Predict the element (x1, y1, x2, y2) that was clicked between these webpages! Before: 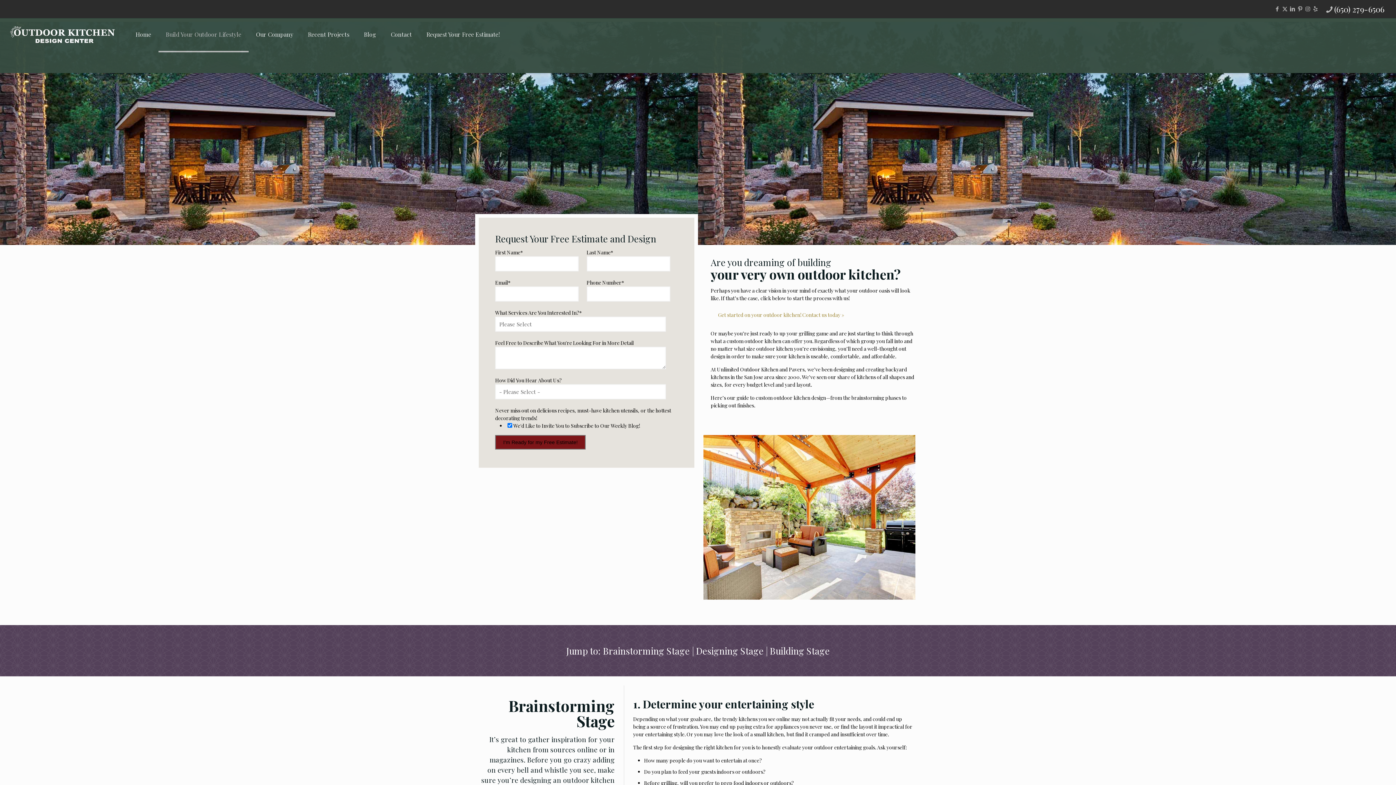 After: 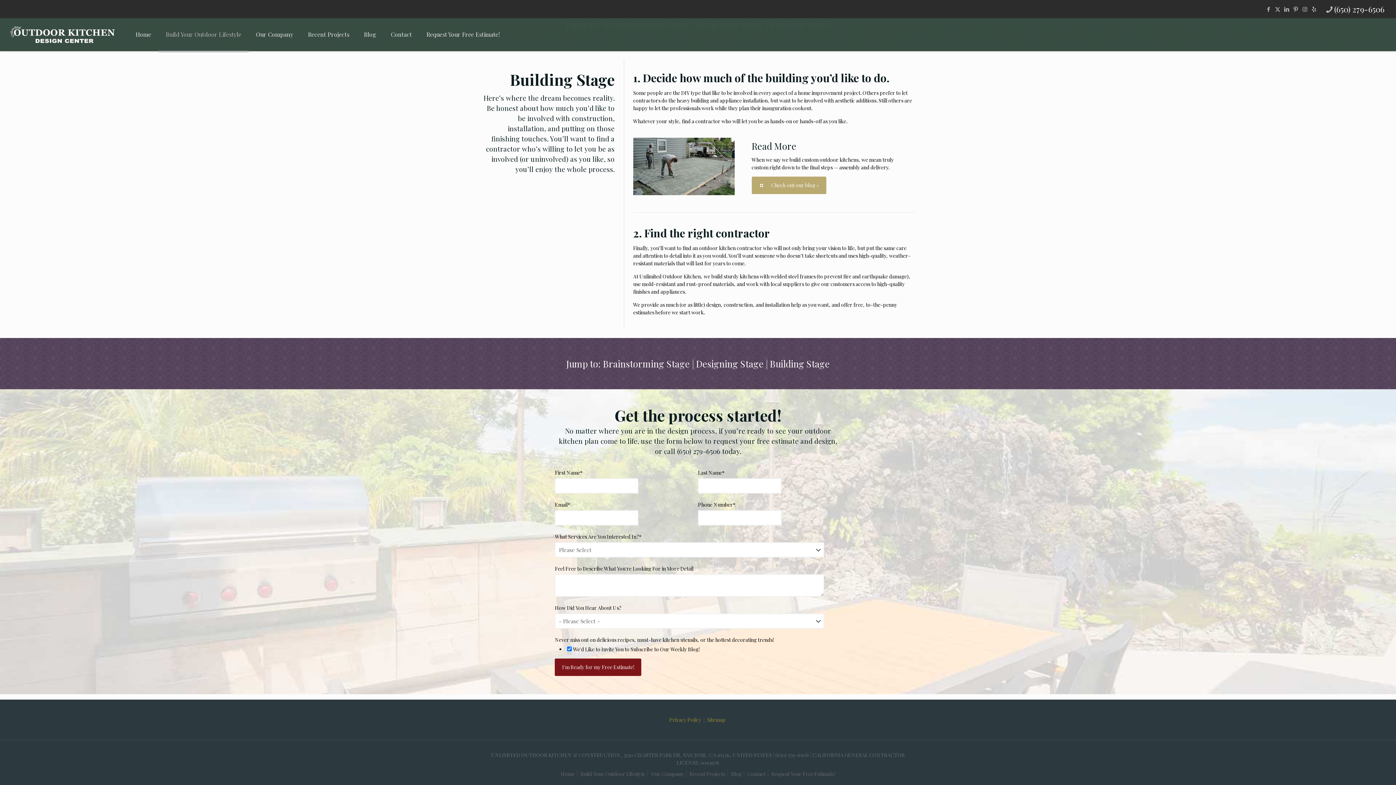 Action: label: Building Stage bbox: (769, 645, 829, 657)